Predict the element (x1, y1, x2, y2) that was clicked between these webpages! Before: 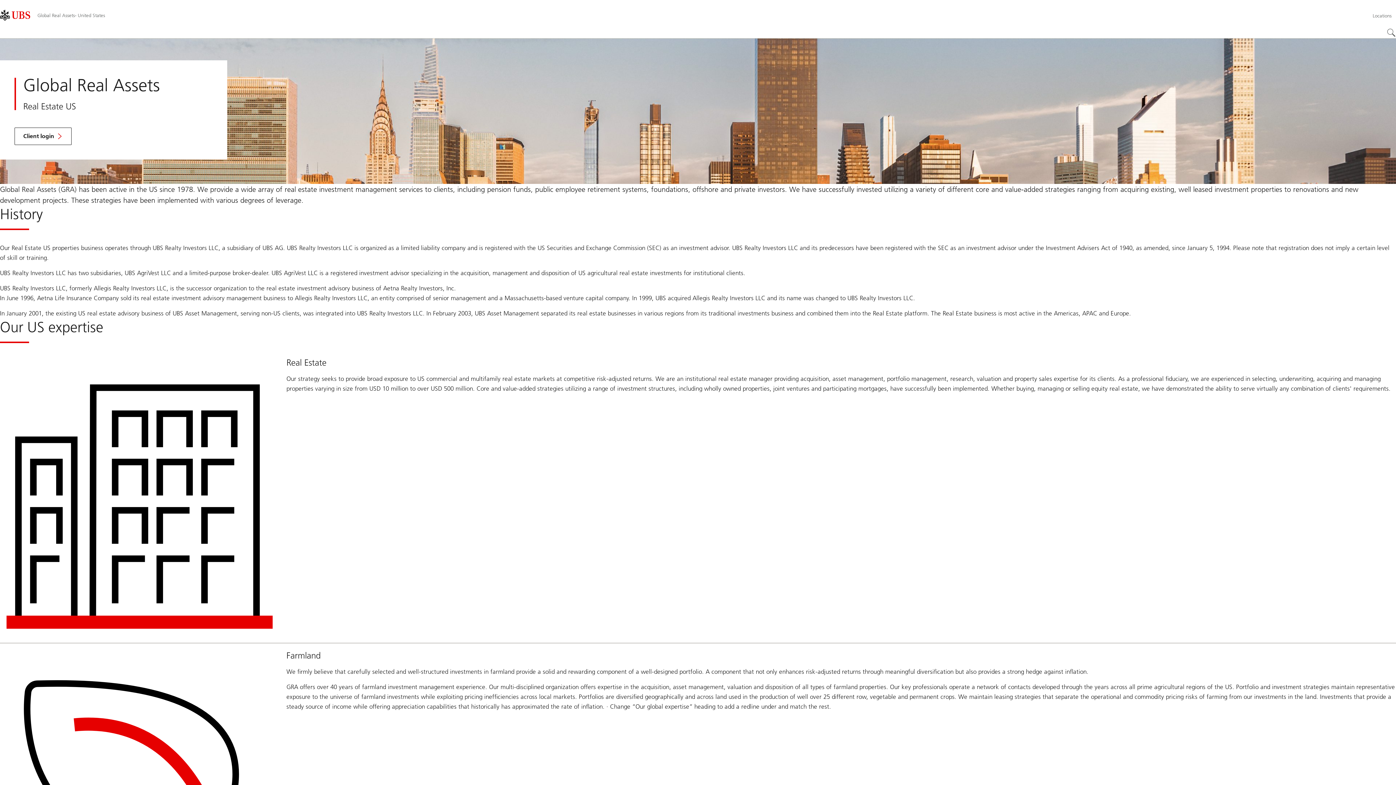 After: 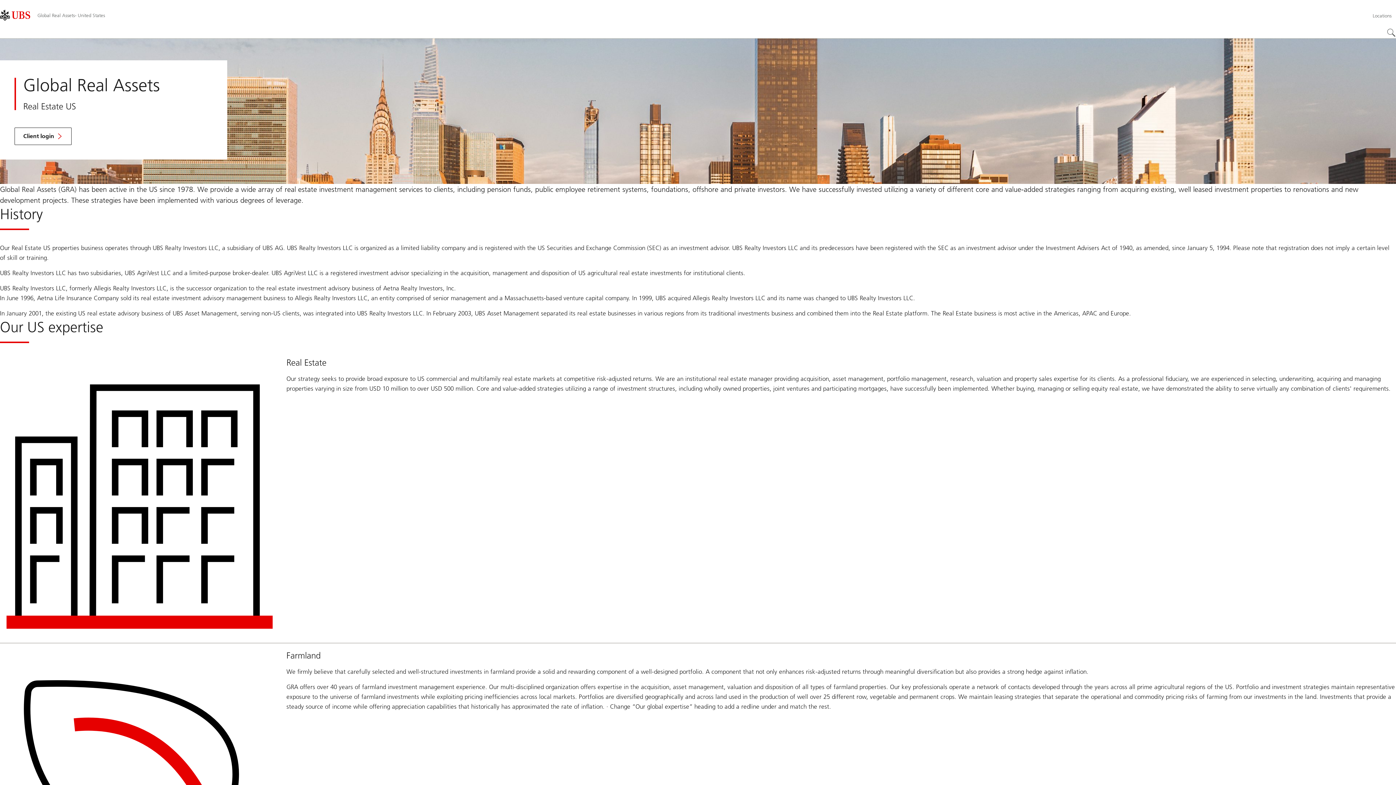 Action: label: Global Real Assets- United States bbox: (37, 12, 105, 18)